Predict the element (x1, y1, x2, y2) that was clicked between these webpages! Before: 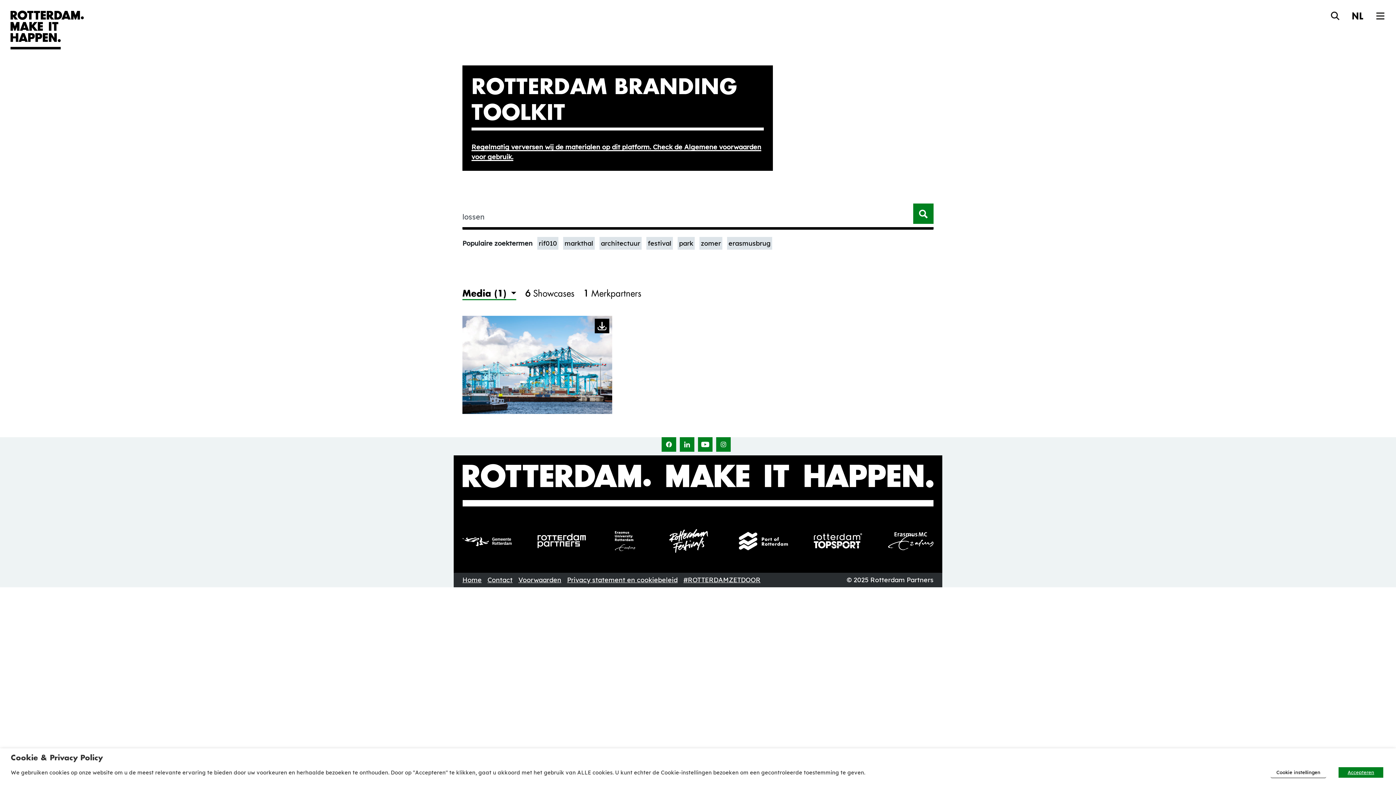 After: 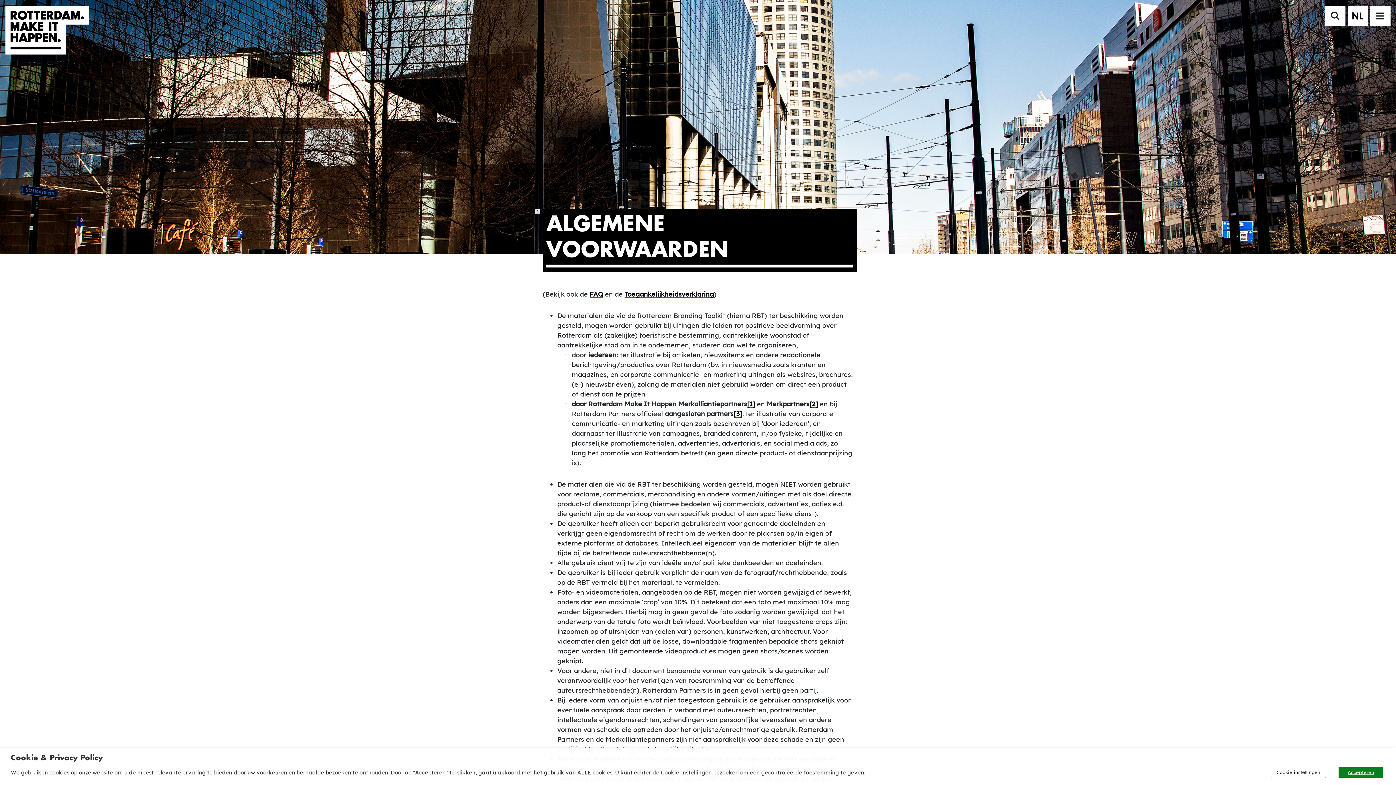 Action: label: Voorwaarden bbox: (518, 575, 567, 585)